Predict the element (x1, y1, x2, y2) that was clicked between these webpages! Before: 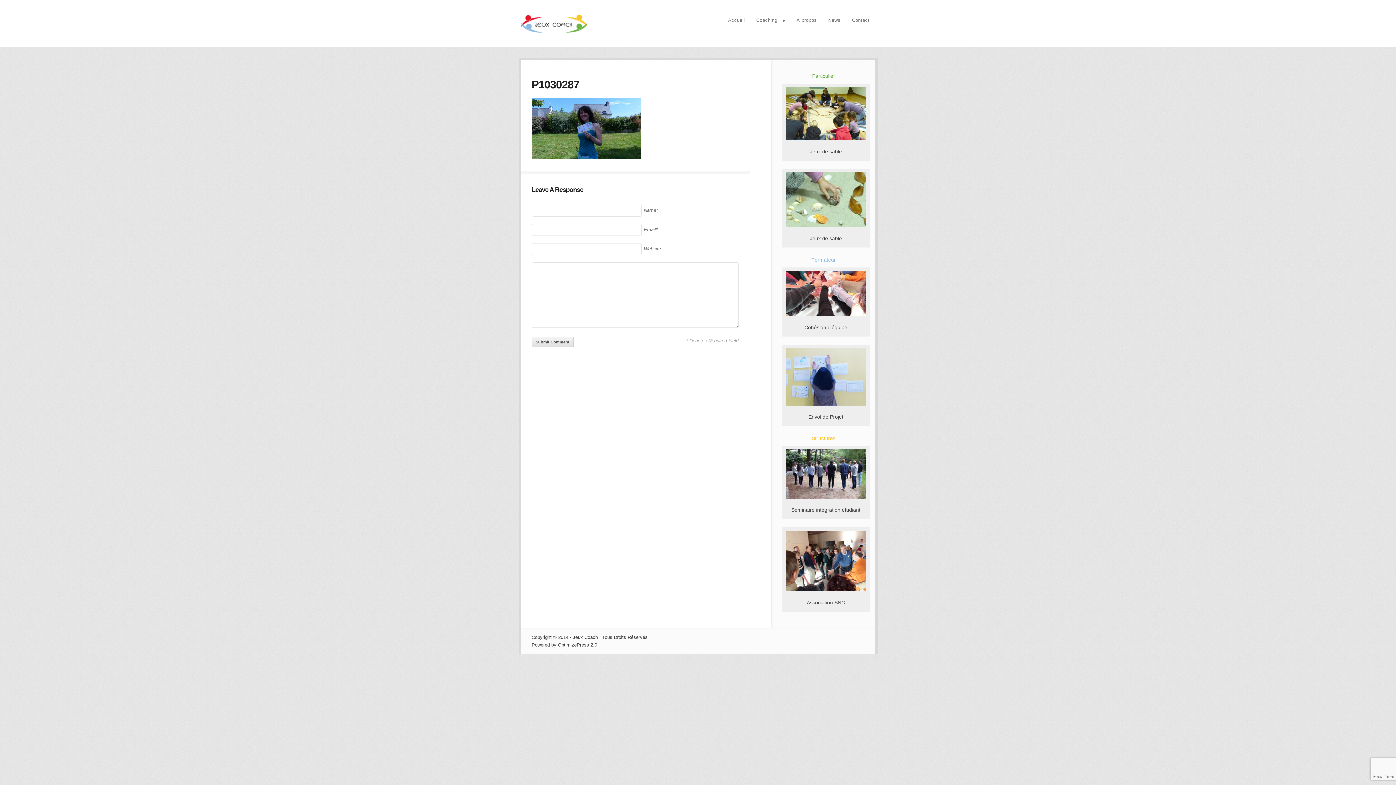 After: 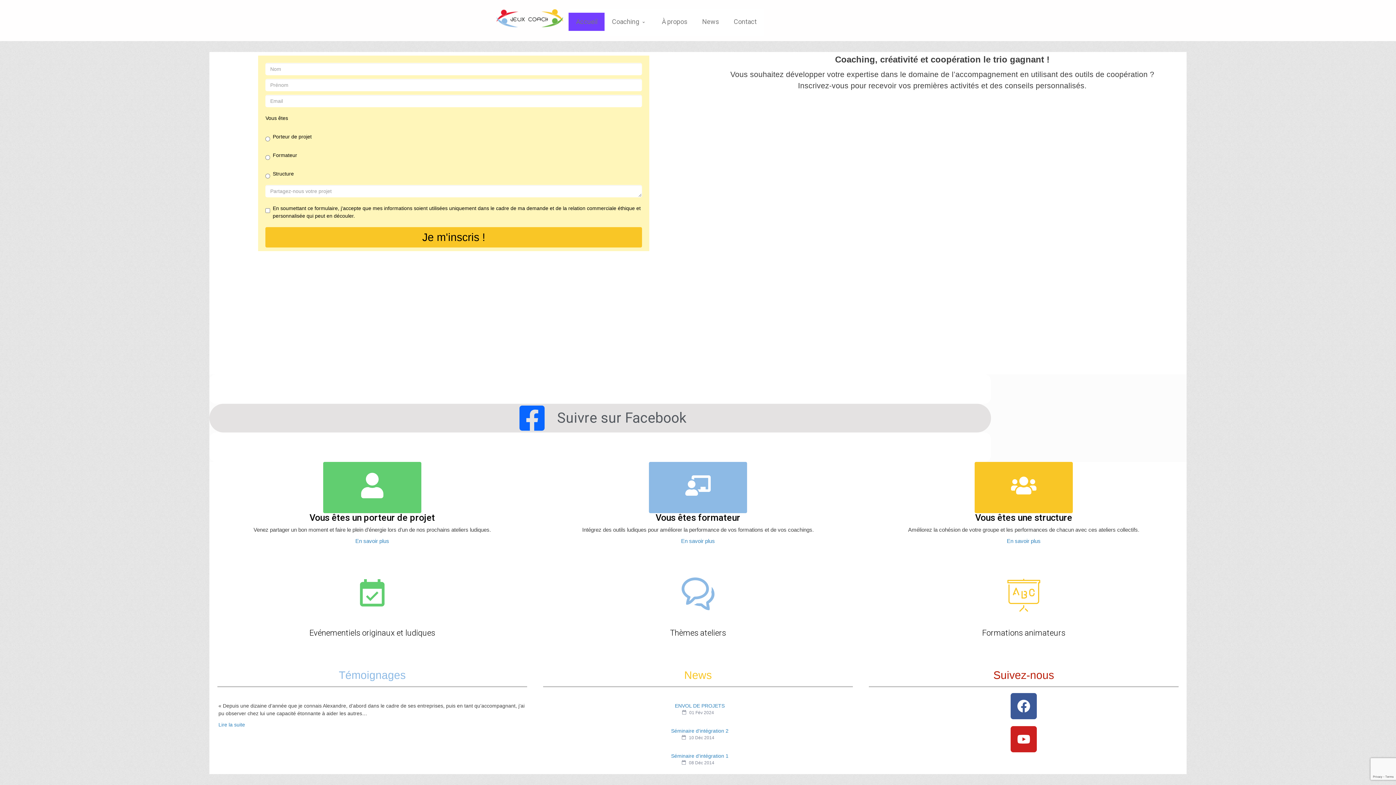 Action: bbox: (520, 28, 587, 33)